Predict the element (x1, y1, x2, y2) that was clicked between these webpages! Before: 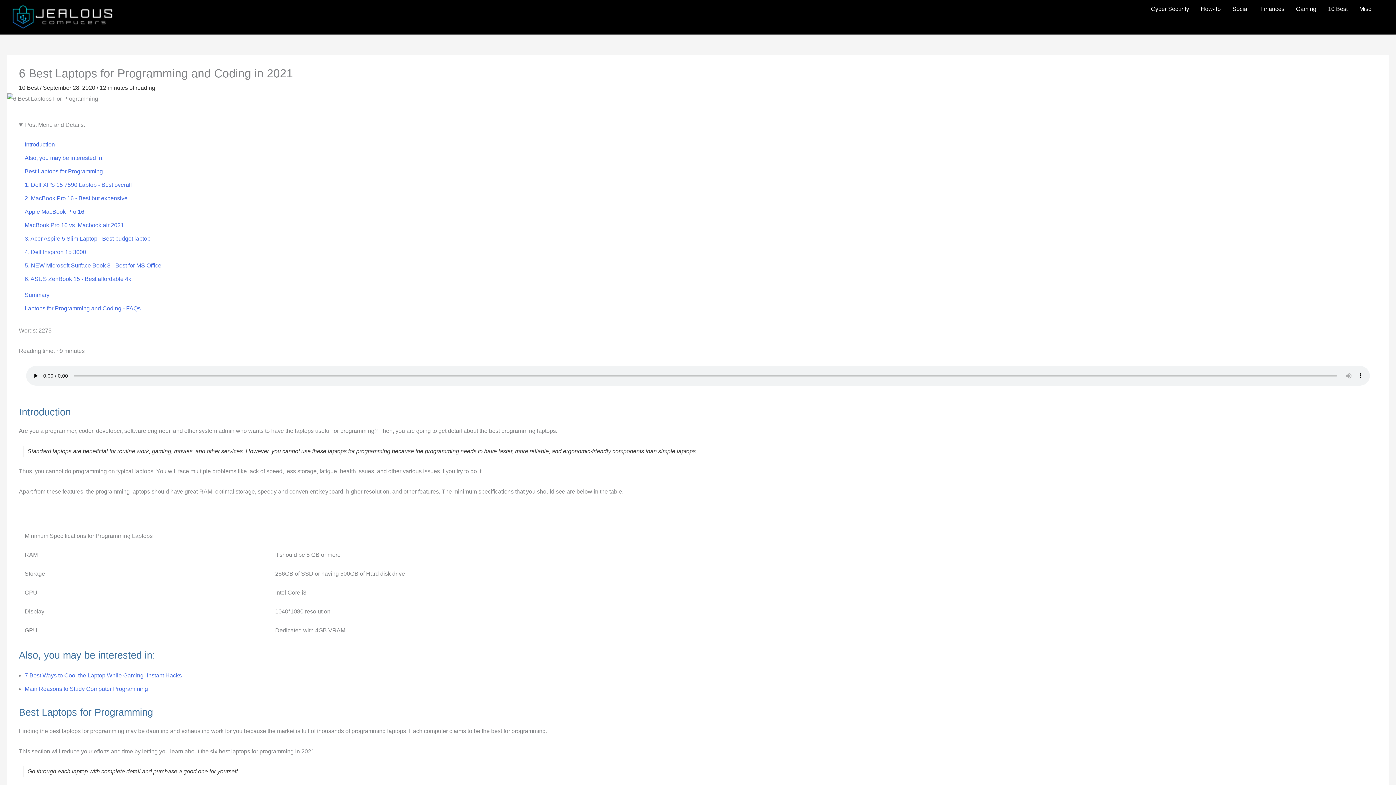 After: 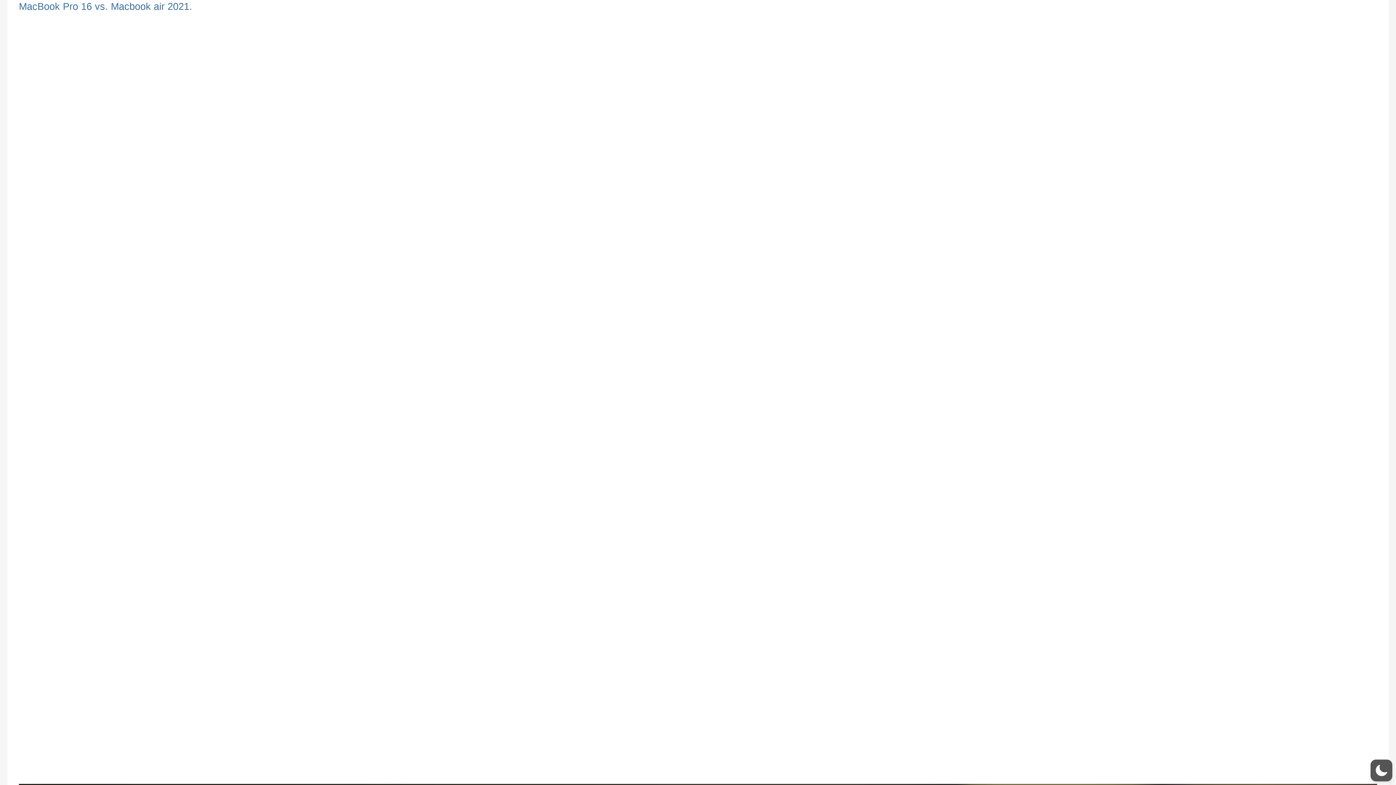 Action: label: MacBook Pro 16 vs. Macbook air 2021. bbox: (24, 222, 125, 228)